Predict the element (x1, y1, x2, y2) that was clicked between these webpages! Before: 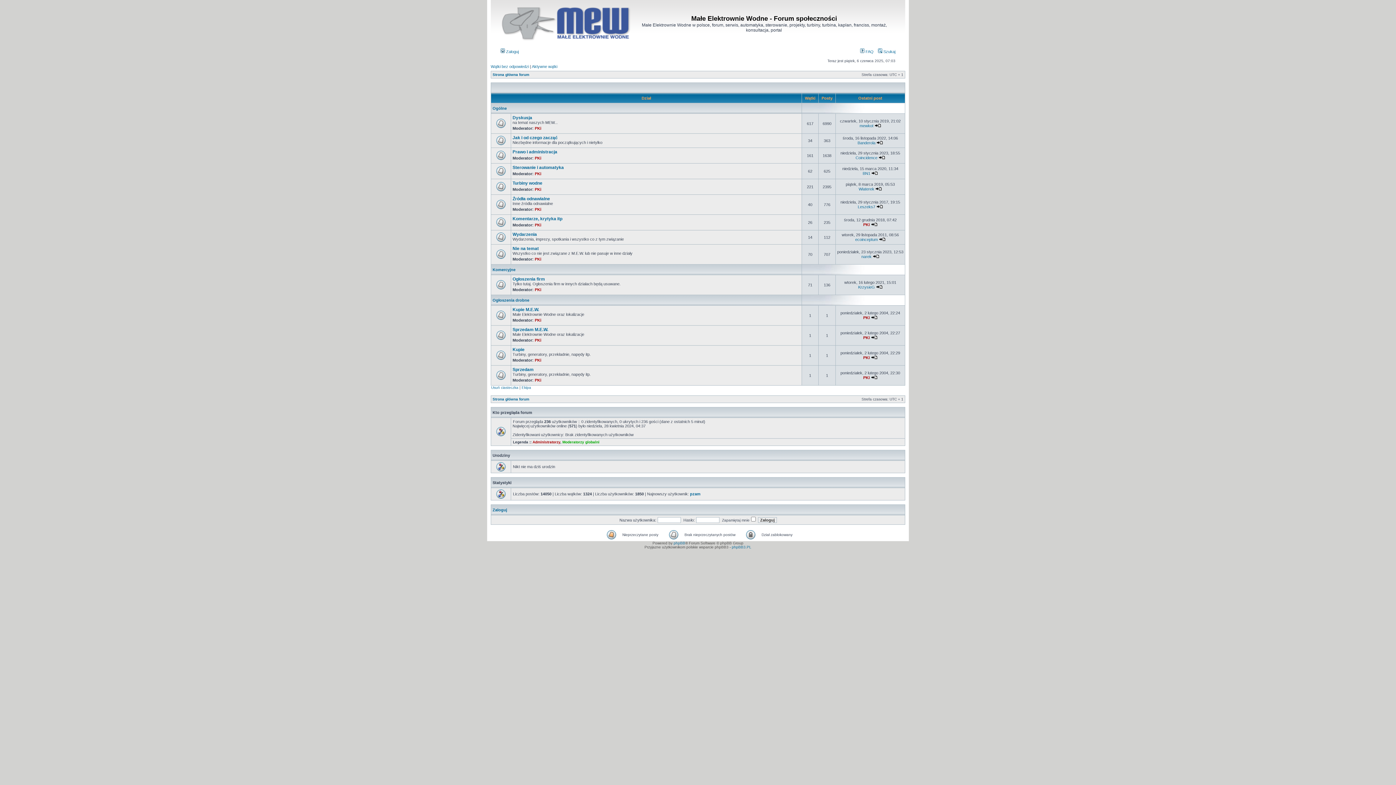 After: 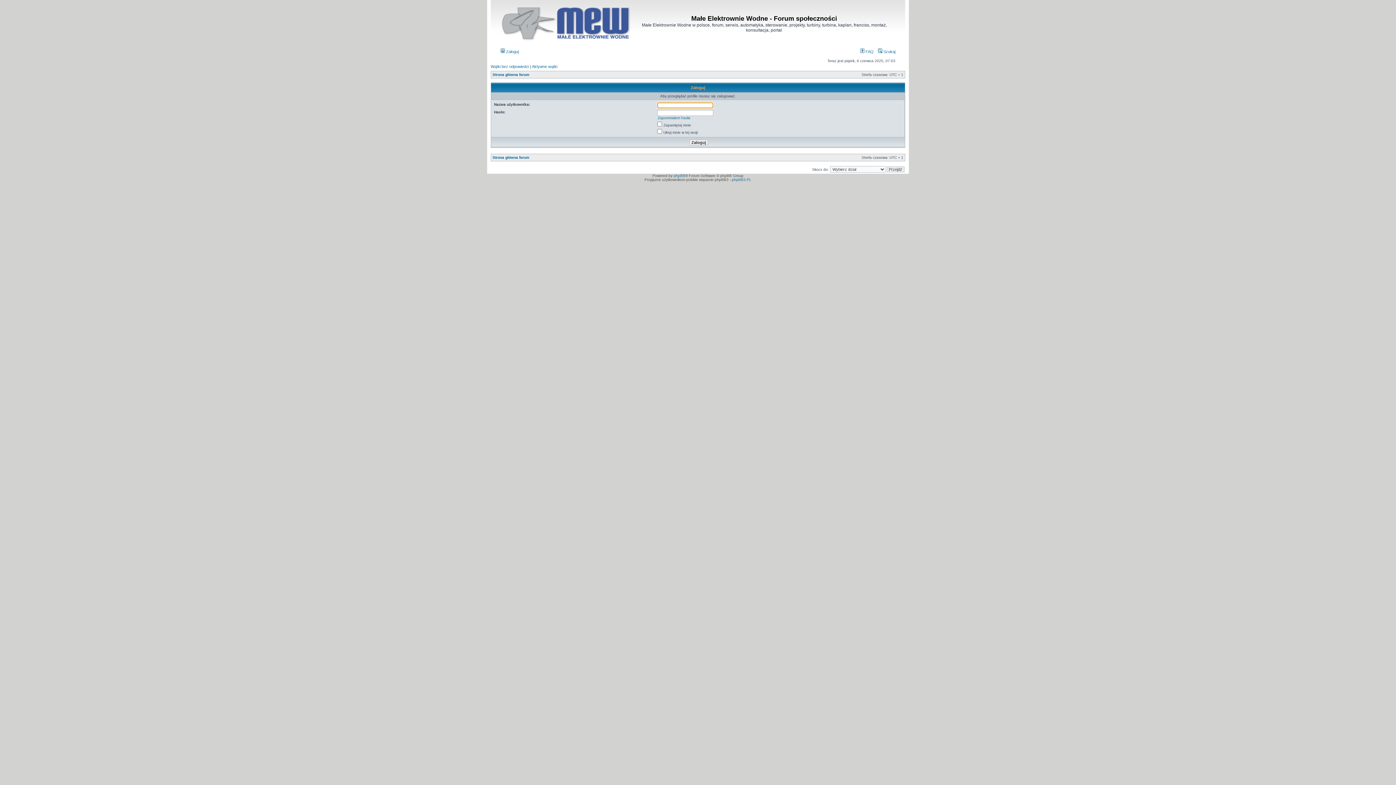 Action: bbox: (534, 318, 541, 322) label: PKi